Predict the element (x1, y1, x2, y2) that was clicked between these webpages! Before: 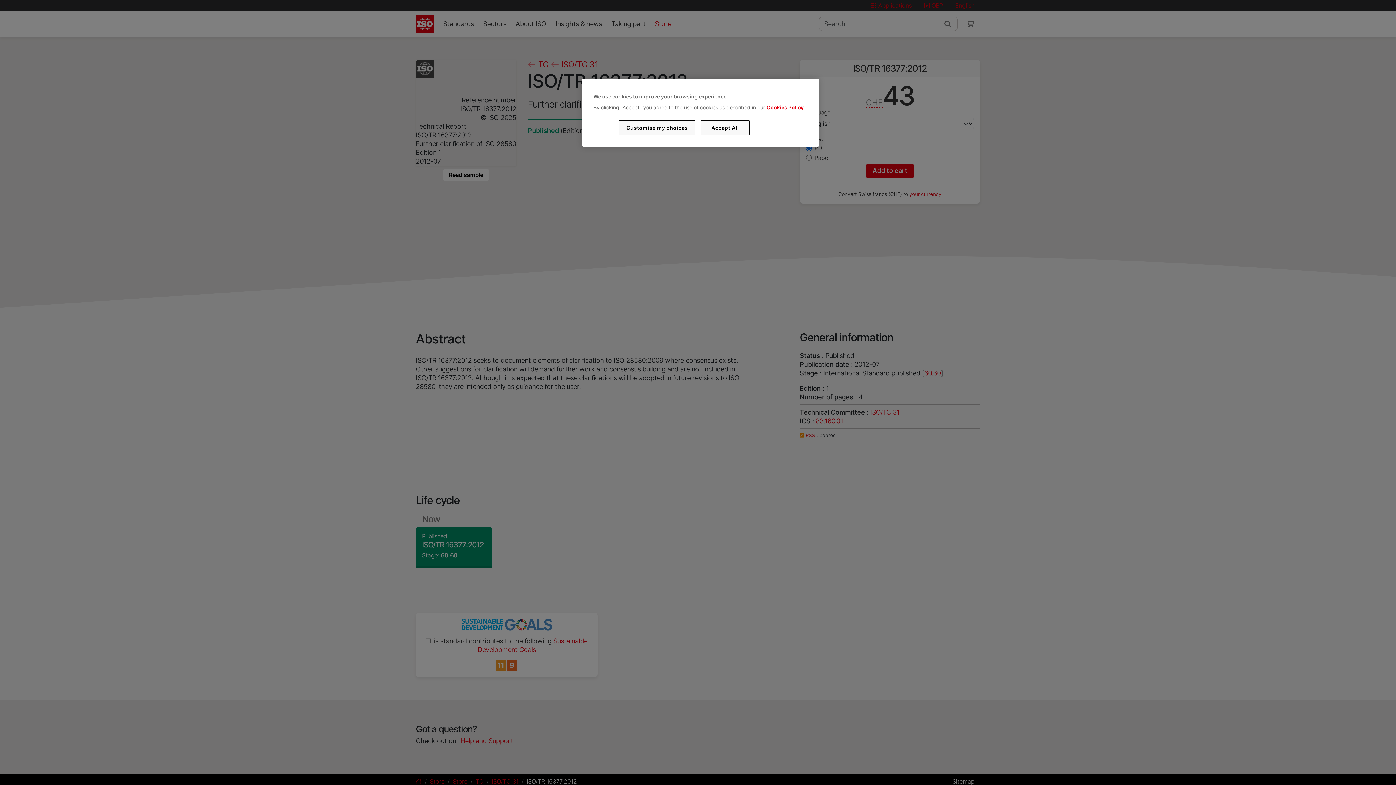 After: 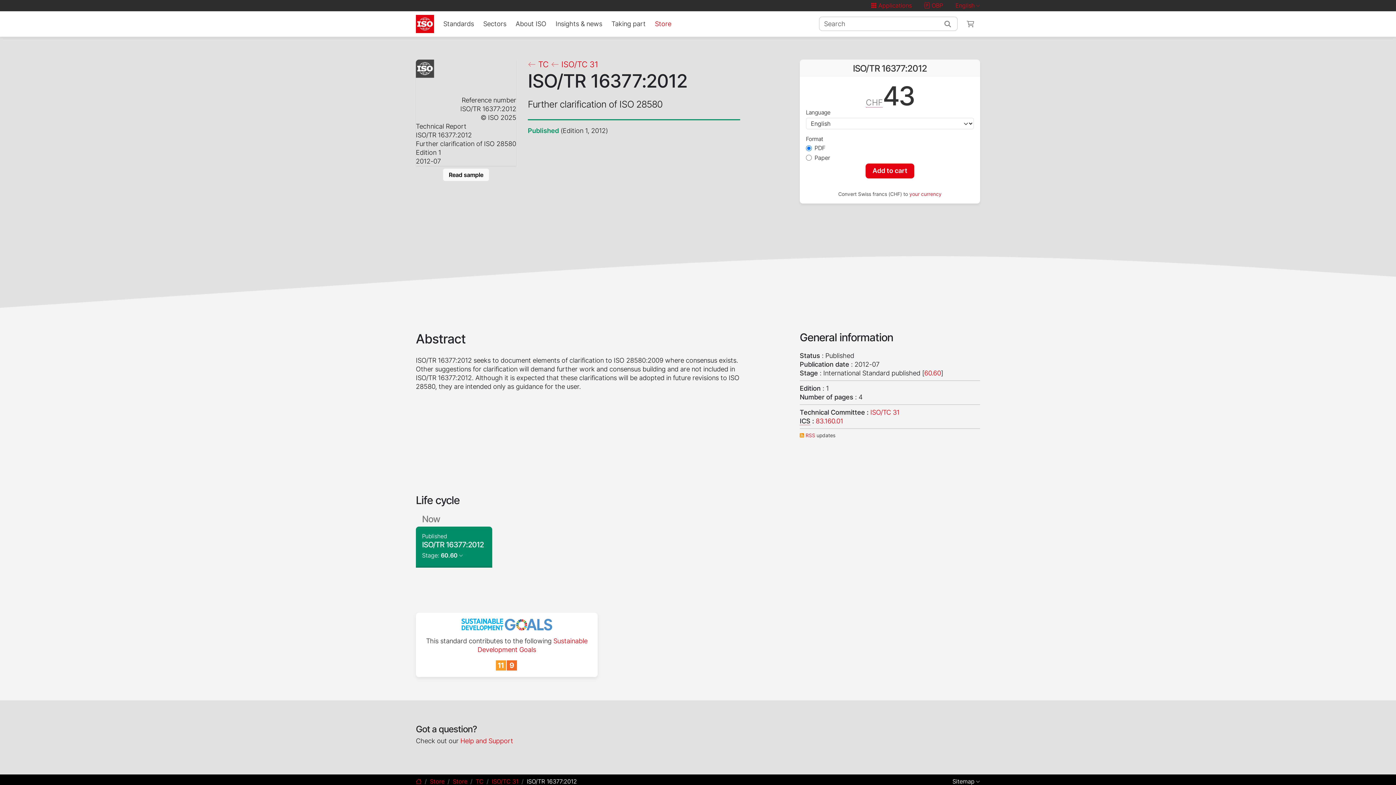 Action: bbox: (700, 120, 749, 135) label: Accept All